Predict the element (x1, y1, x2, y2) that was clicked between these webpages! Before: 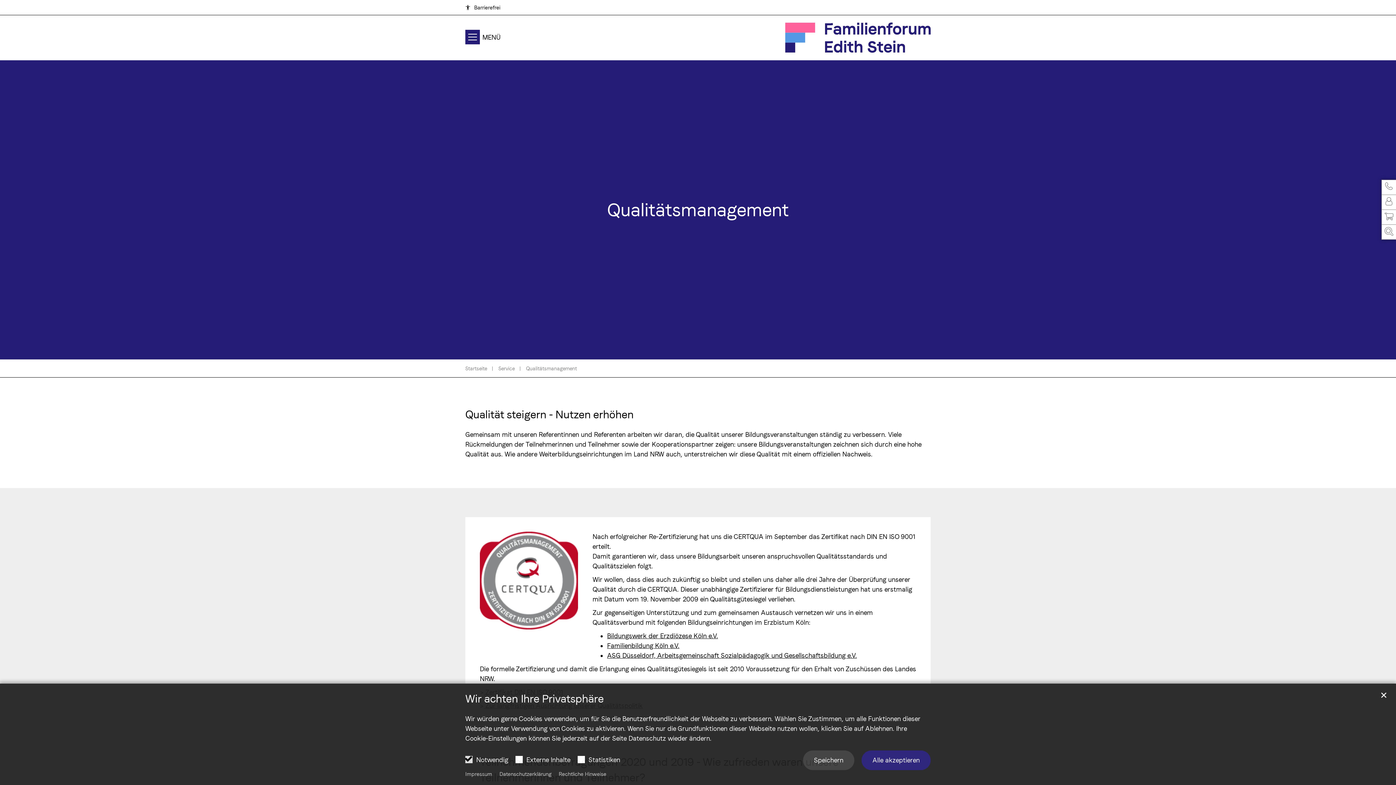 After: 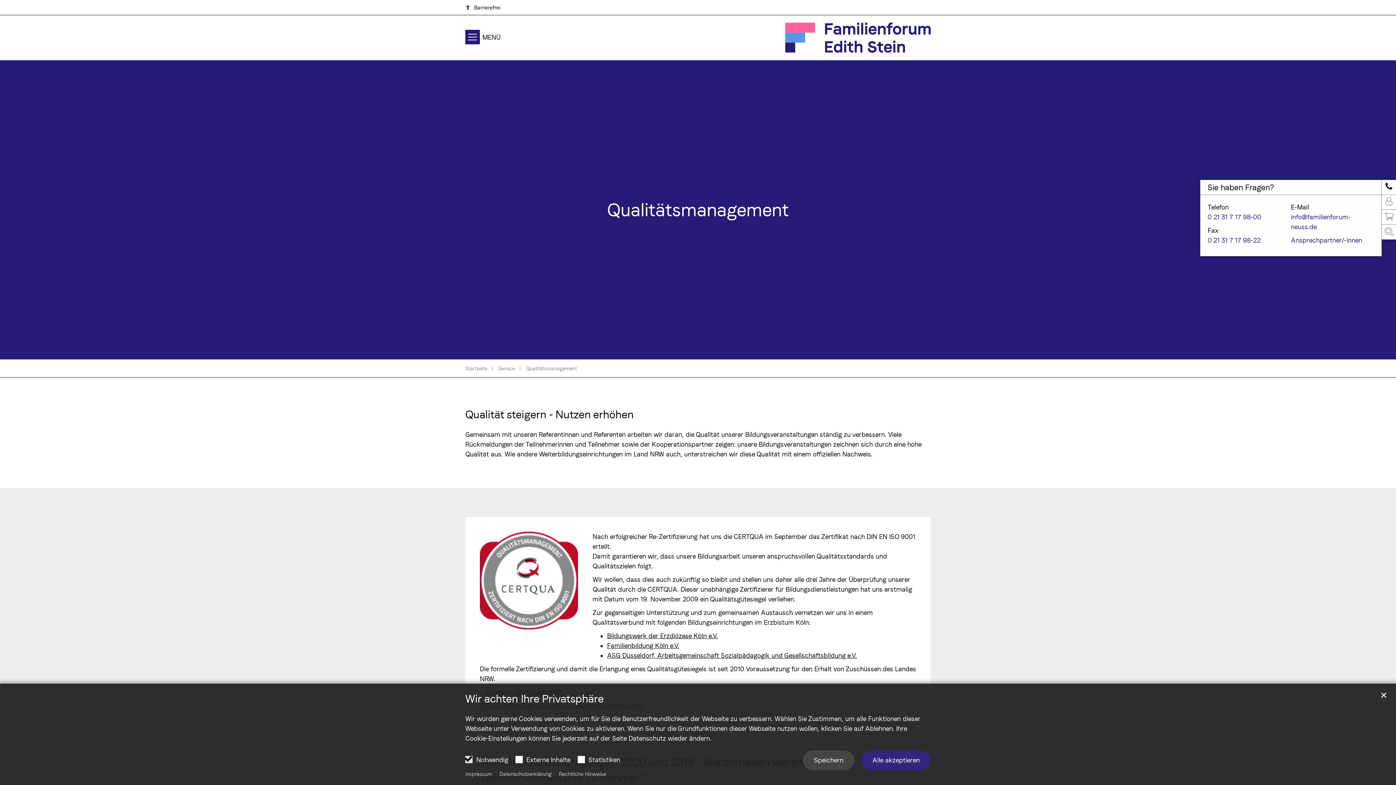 Action: bbox: (1381, 179, 1396, 194)